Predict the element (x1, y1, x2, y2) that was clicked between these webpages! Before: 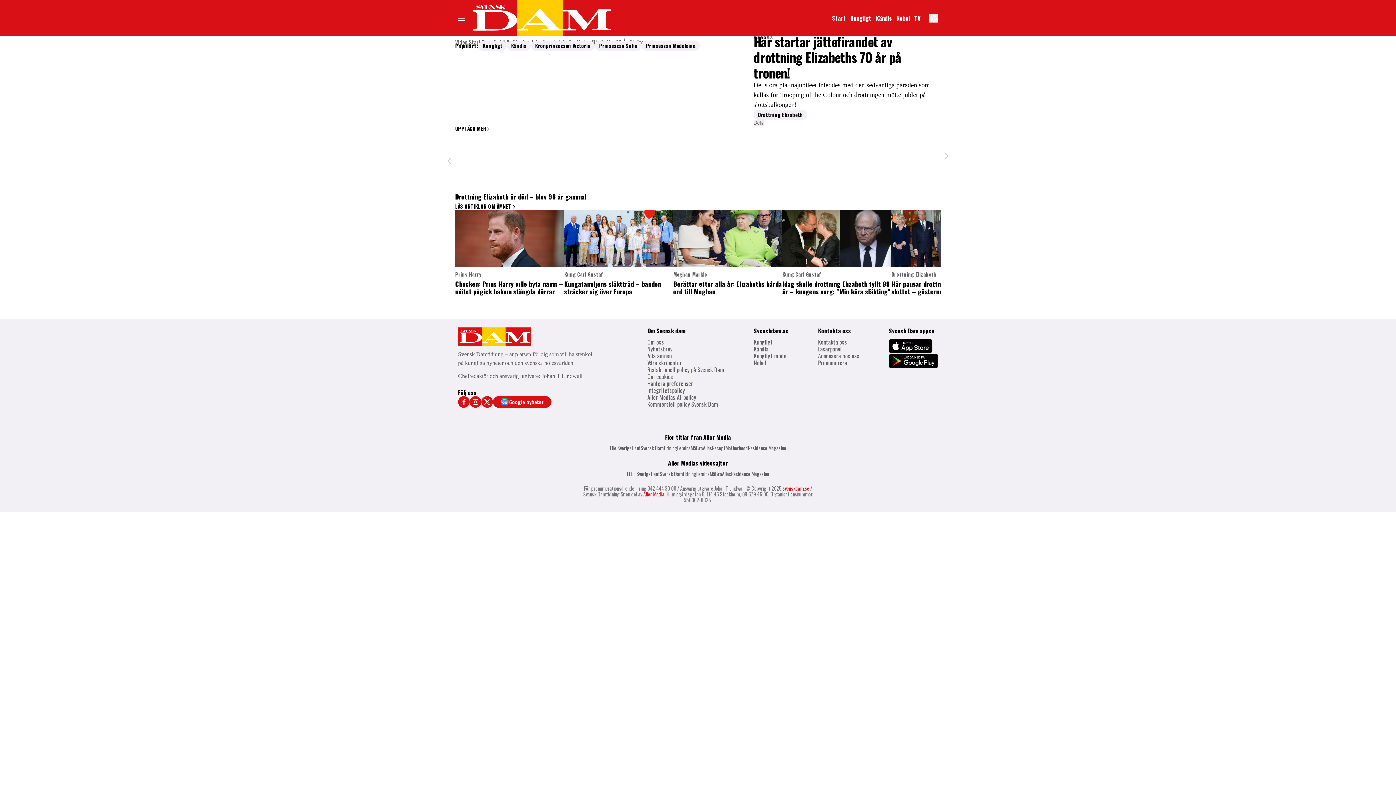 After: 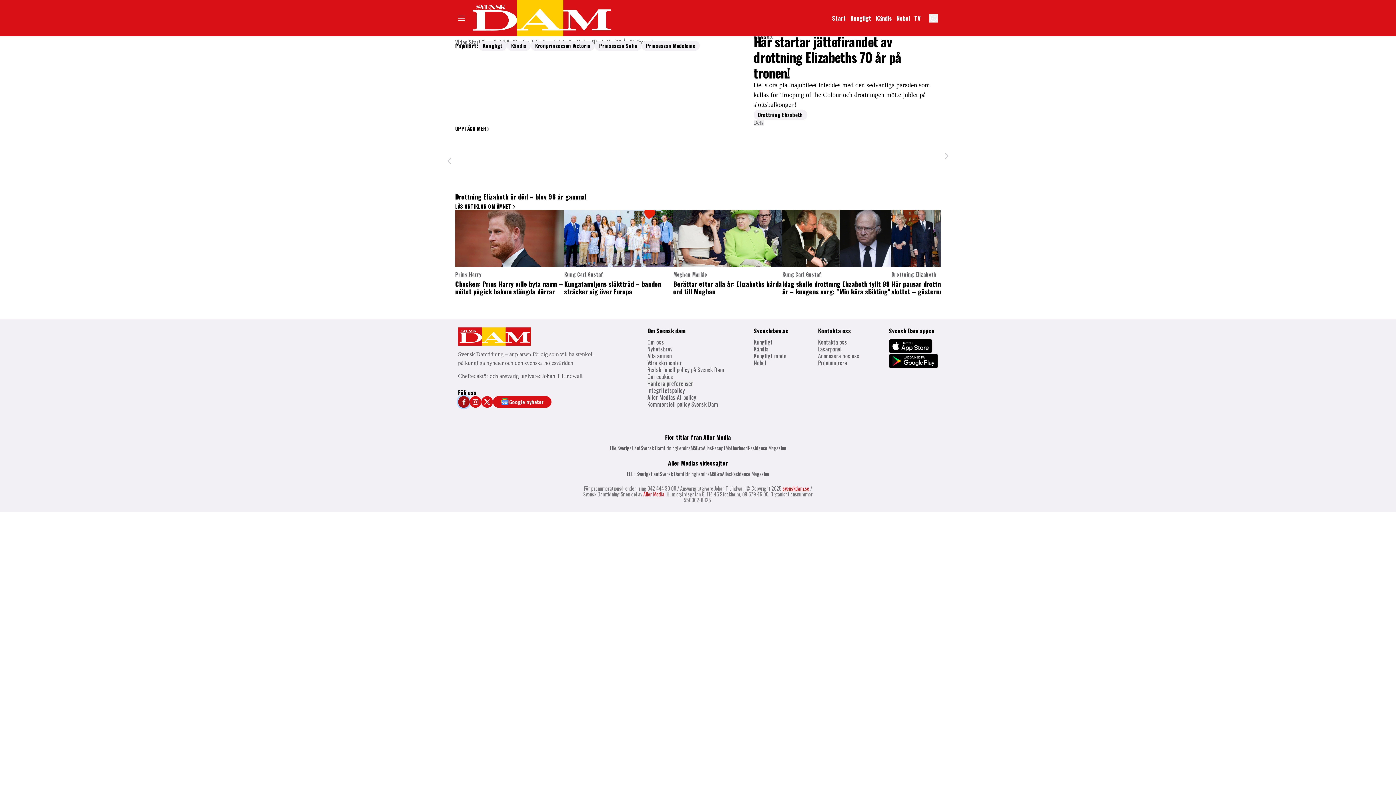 Action: bbox: (458, 396, 469, 407)